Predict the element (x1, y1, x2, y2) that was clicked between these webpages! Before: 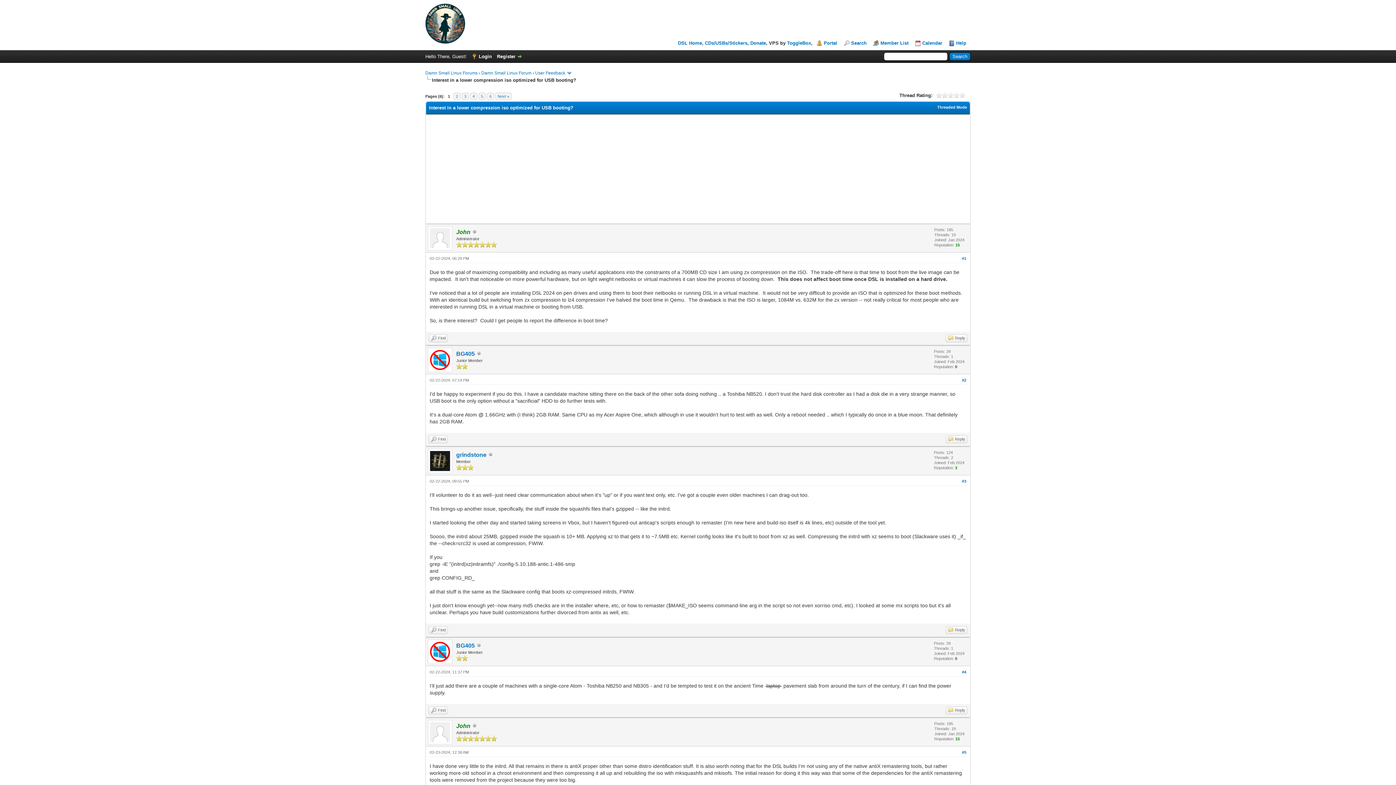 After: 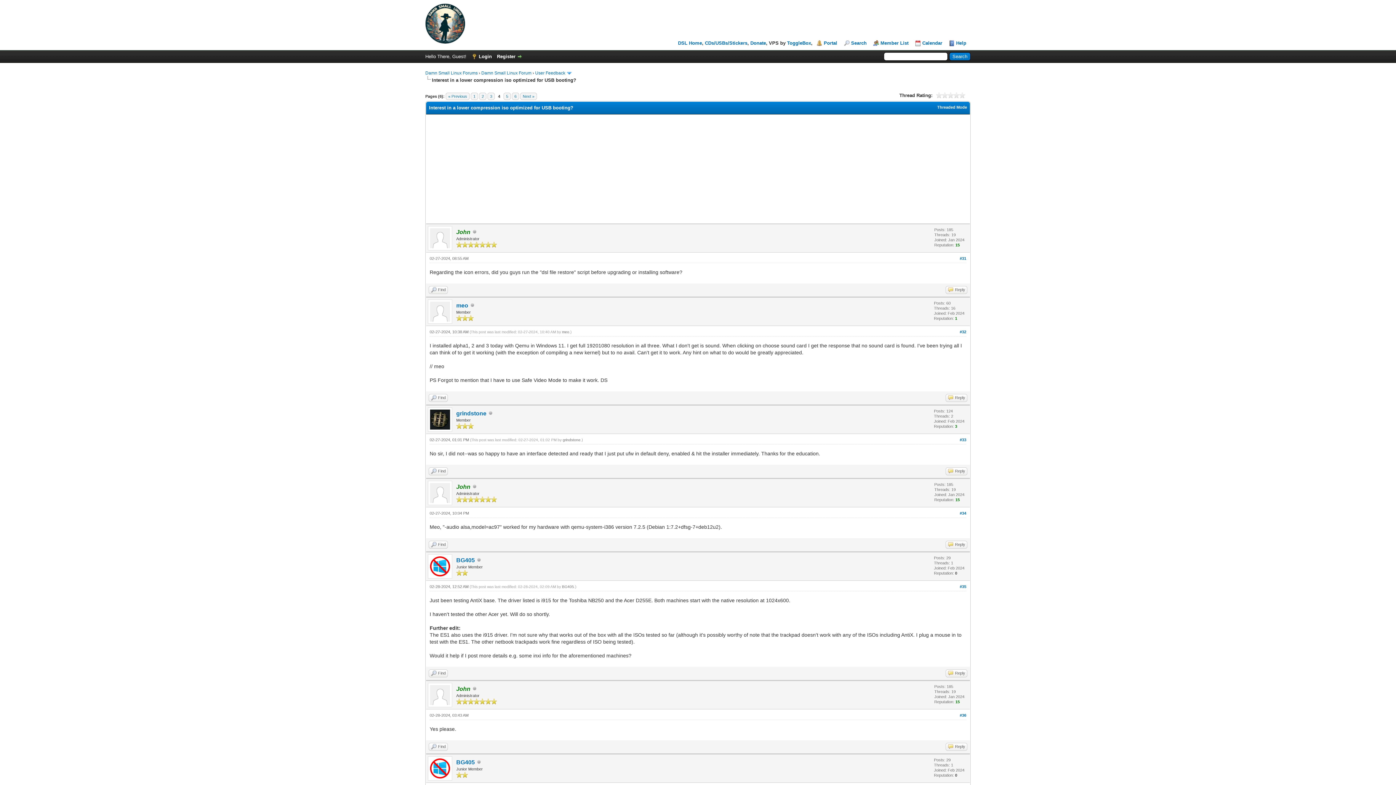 Action: bbox: (470, 92, 477, 99) label: 4